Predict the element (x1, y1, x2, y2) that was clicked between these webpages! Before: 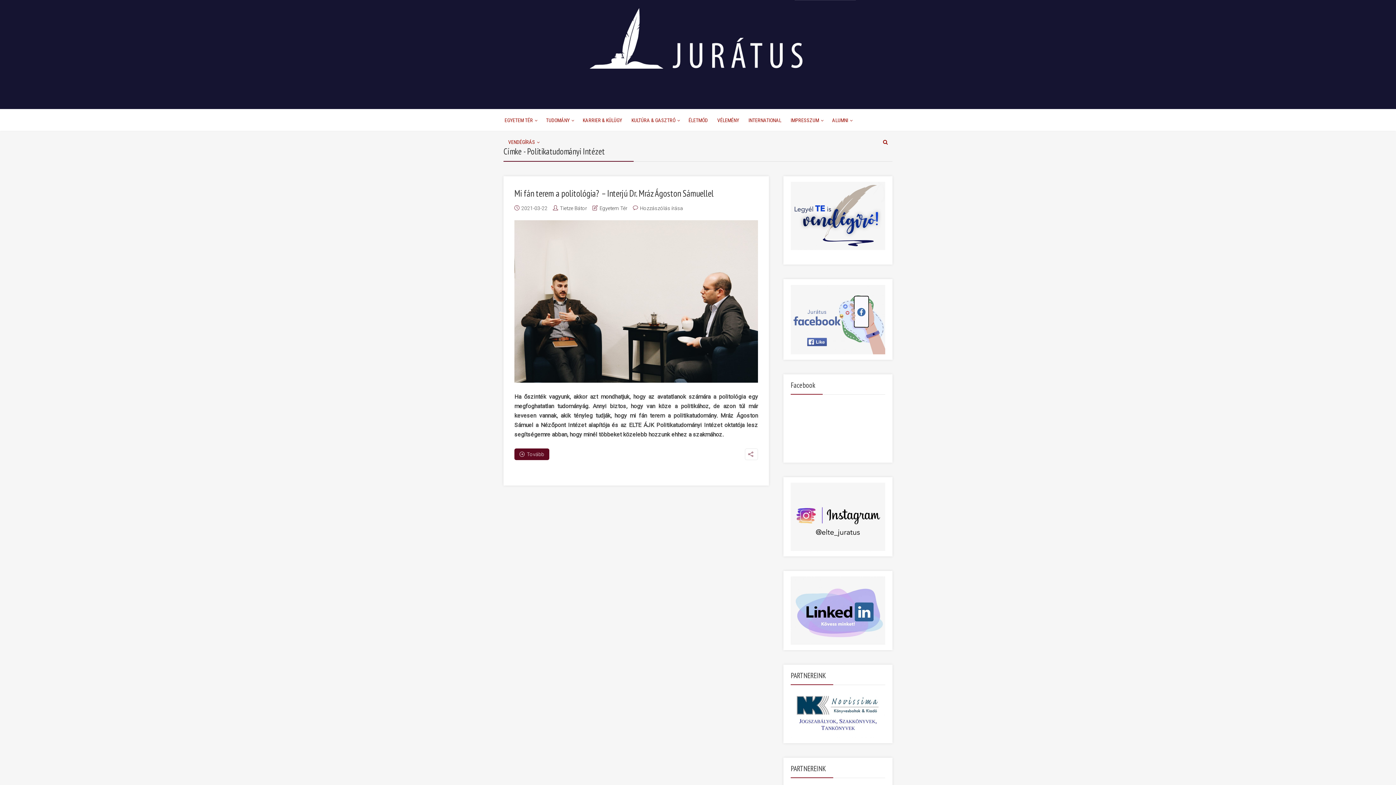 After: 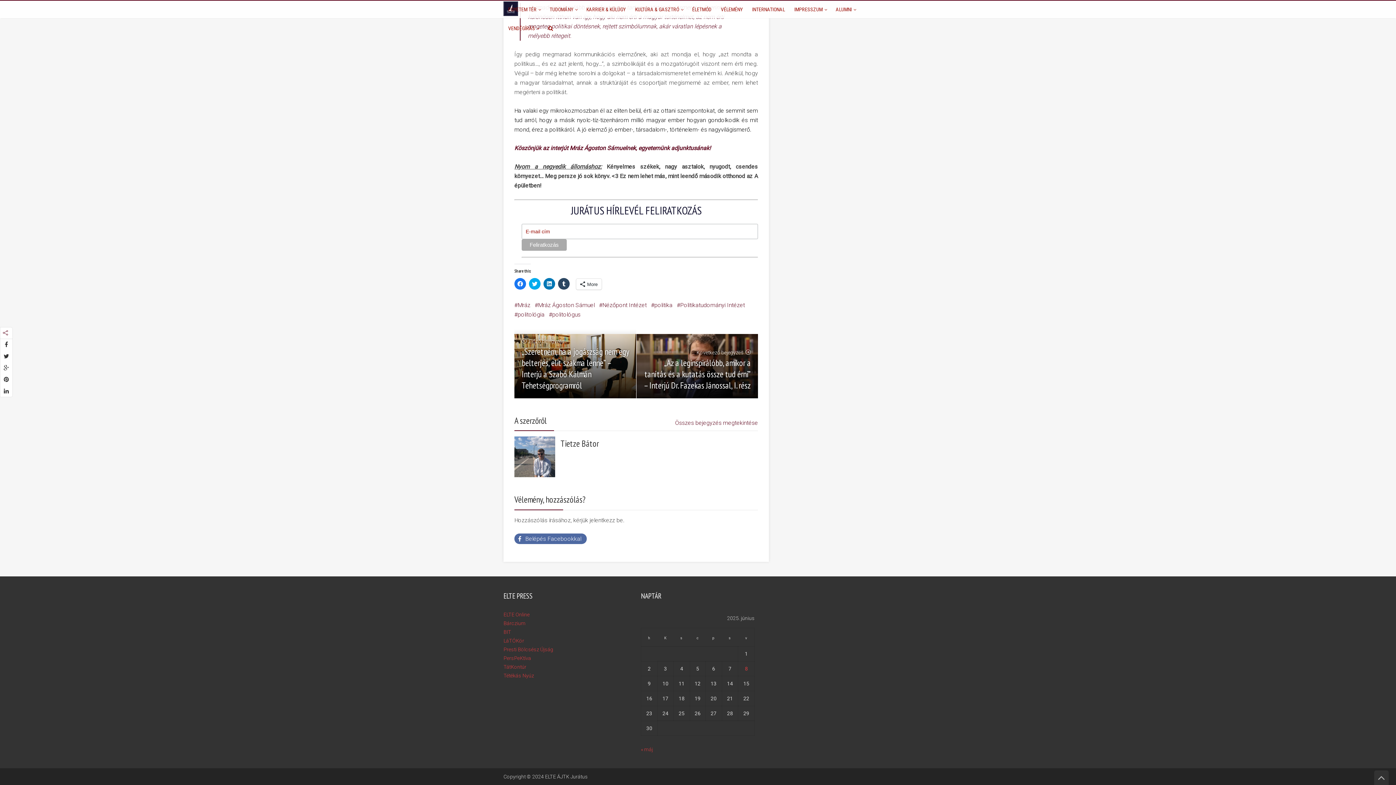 Action: label: Hozzászólás írása bbox: (640, 205, 683, 211)